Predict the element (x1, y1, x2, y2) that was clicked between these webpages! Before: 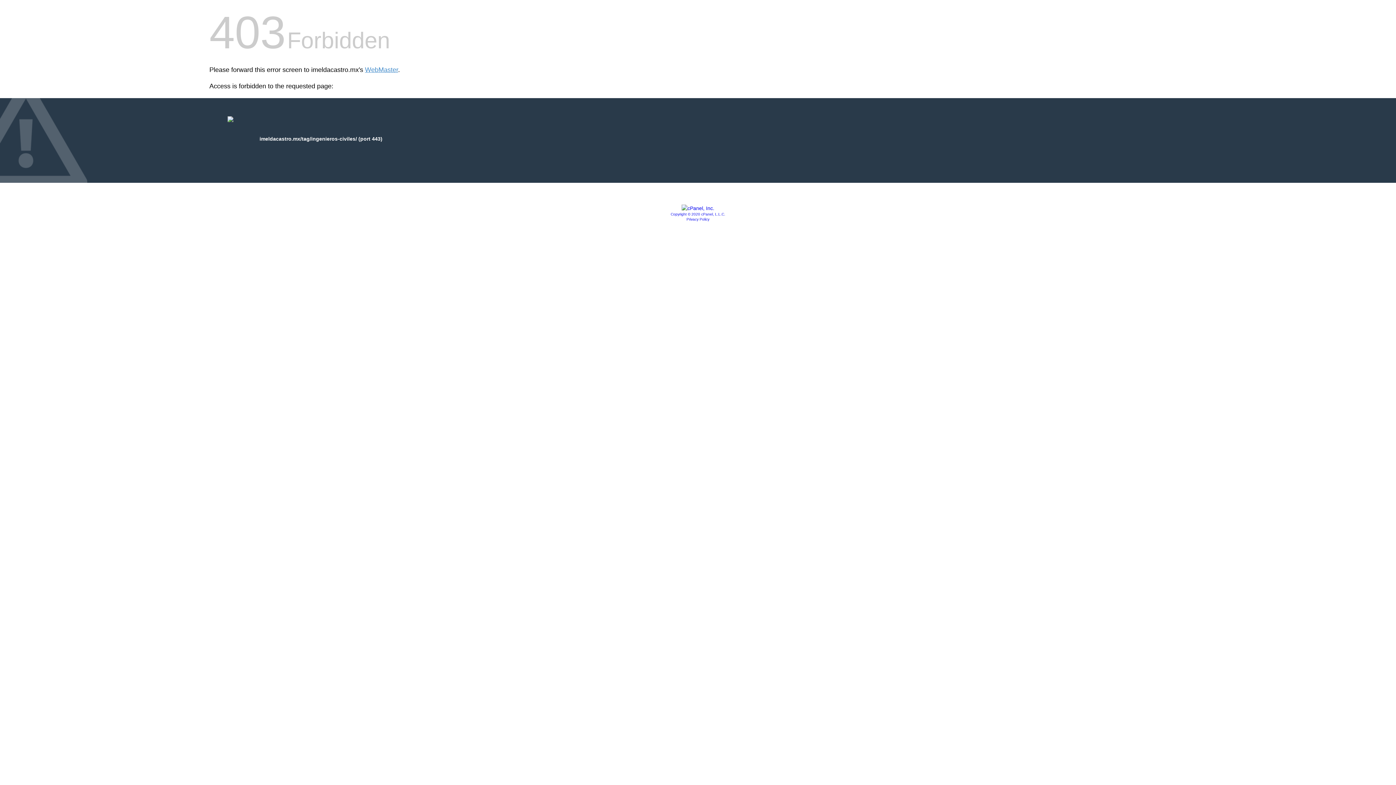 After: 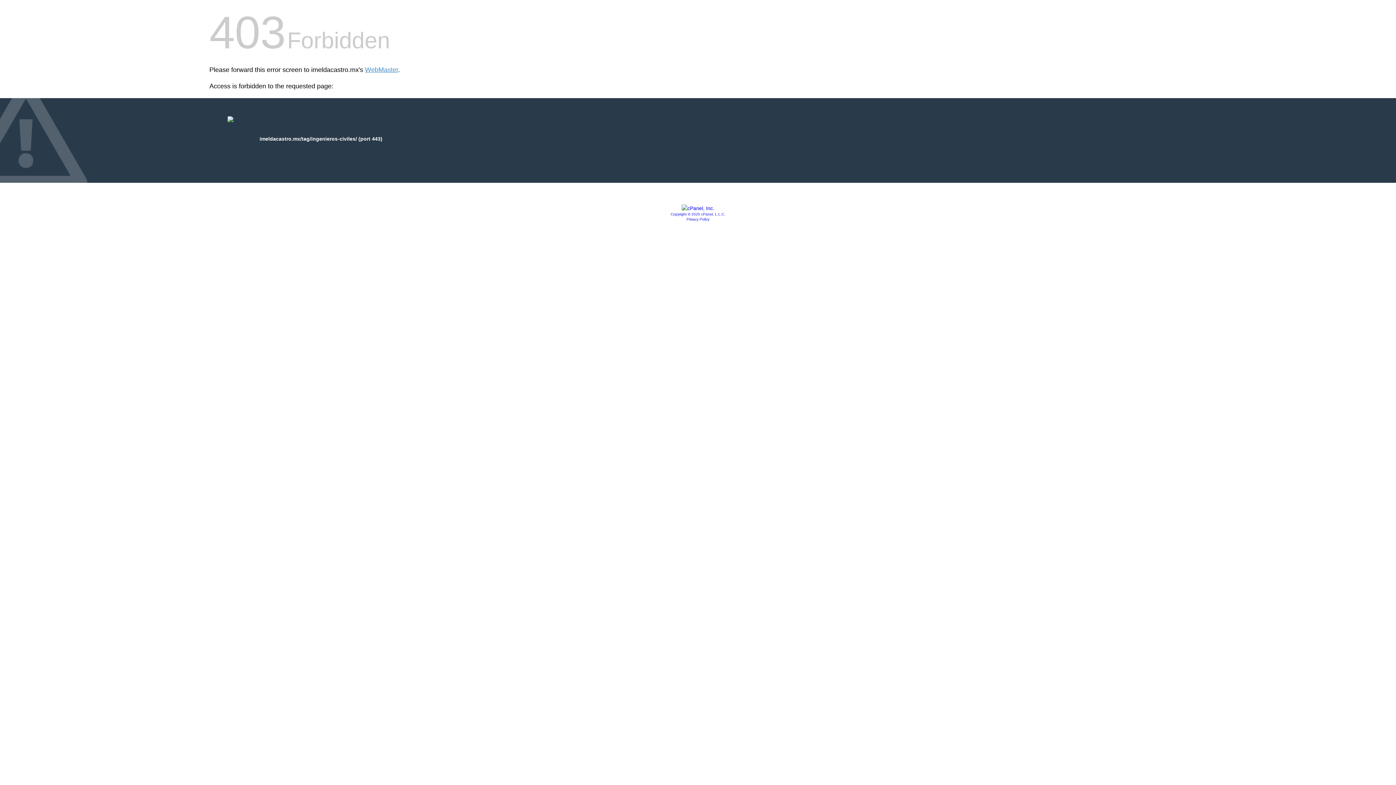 Action: bbox: (686, 217, 709, 221) label: Privacy Policy